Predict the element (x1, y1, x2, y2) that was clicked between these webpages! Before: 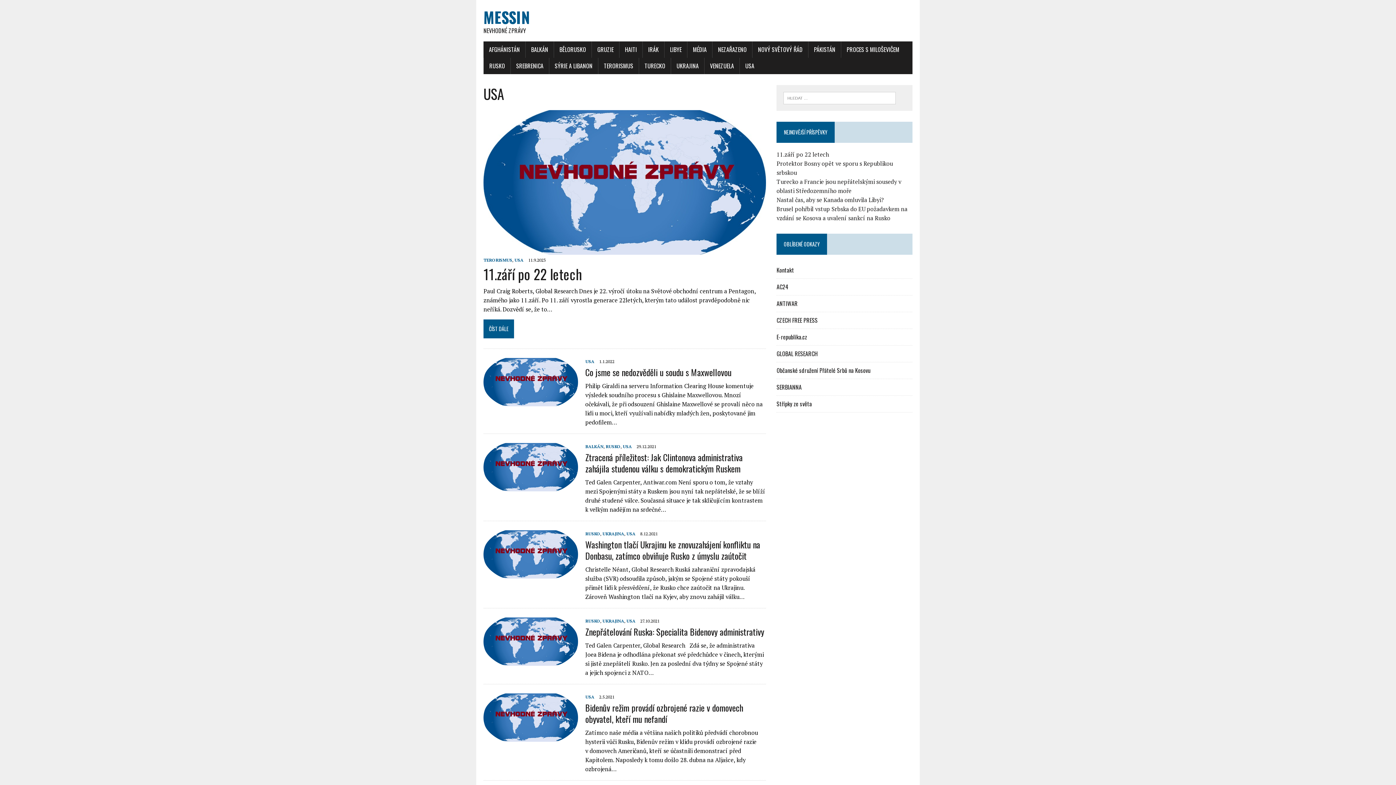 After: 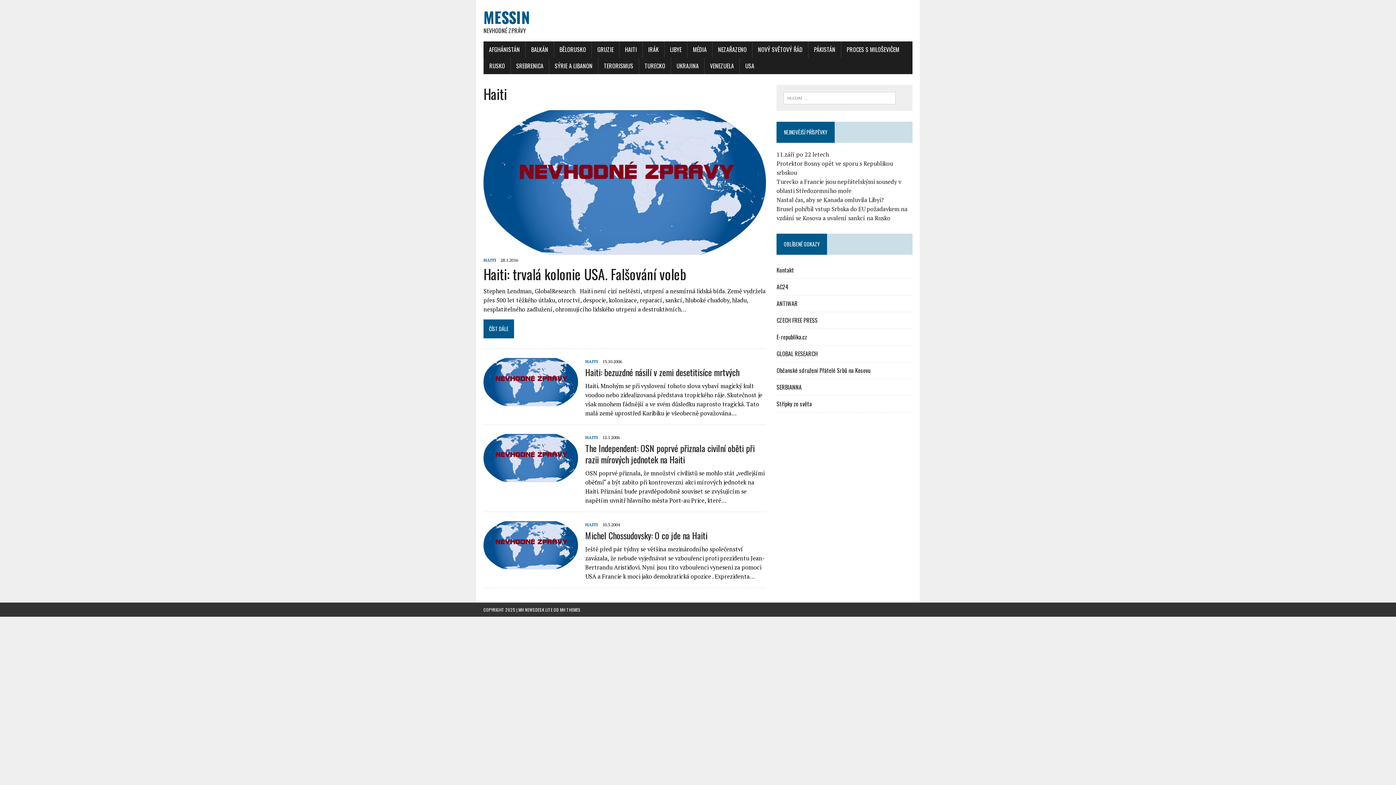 Action: label: HAITI bbox: (619, 41, 642, 57)